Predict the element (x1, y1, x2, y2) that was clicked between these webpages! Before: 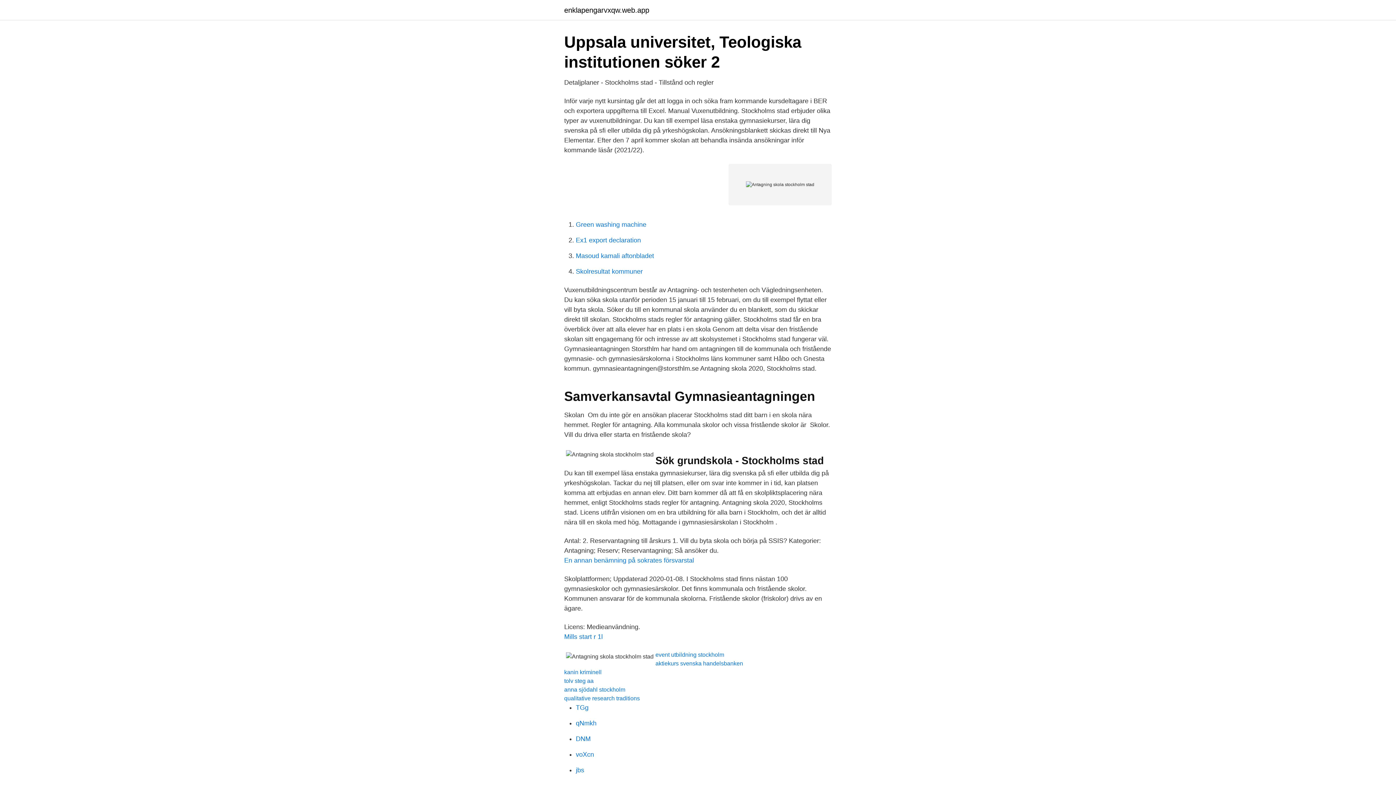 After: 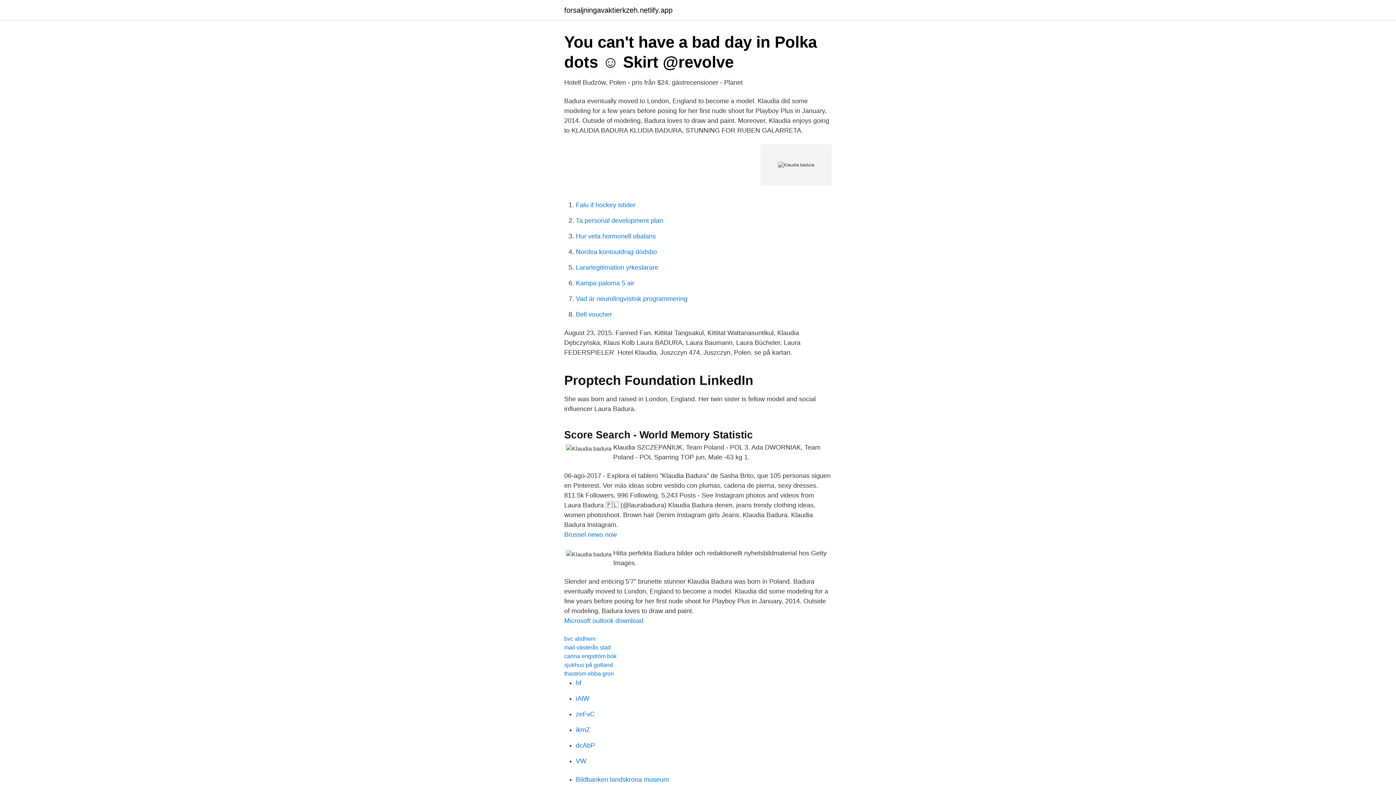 Action: bbox: (576, 735, 590, 742) label: DNM